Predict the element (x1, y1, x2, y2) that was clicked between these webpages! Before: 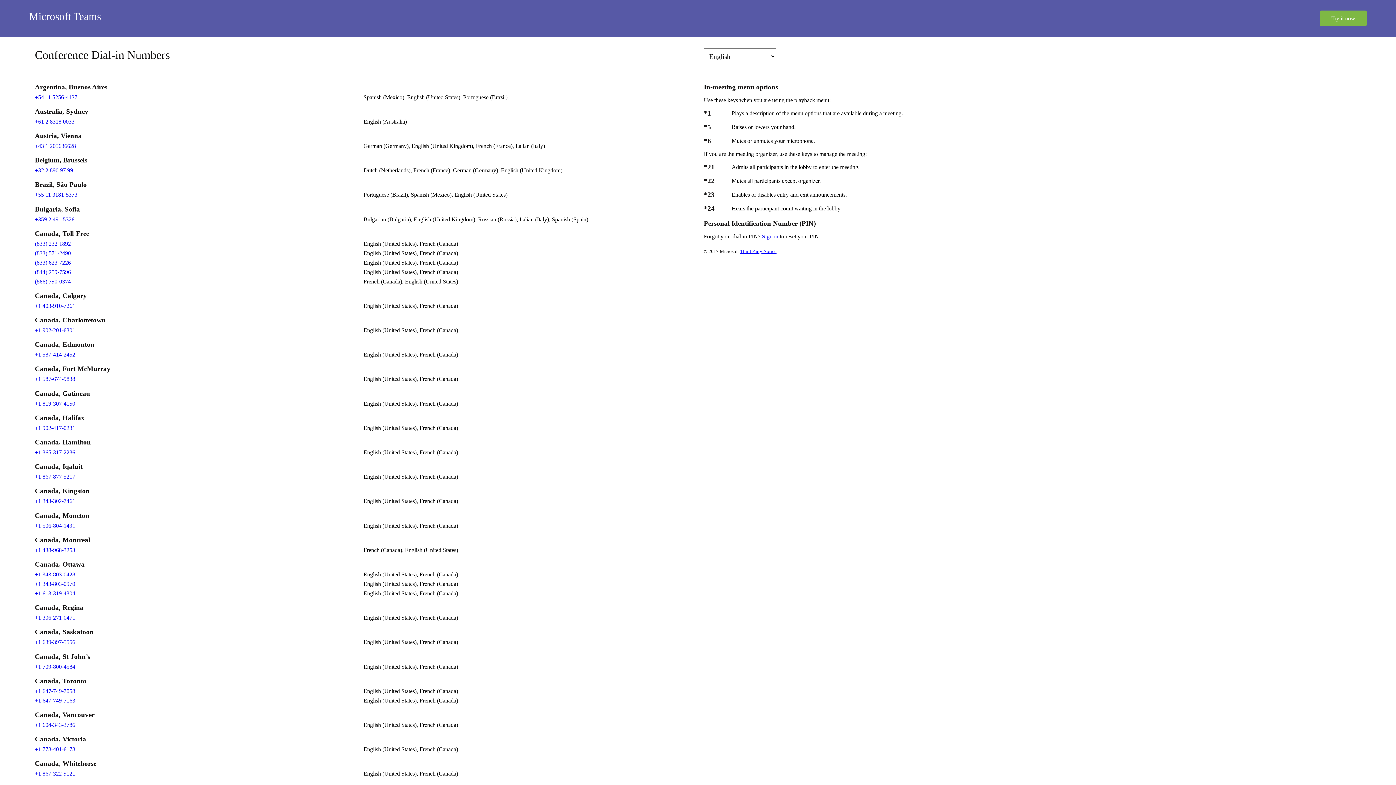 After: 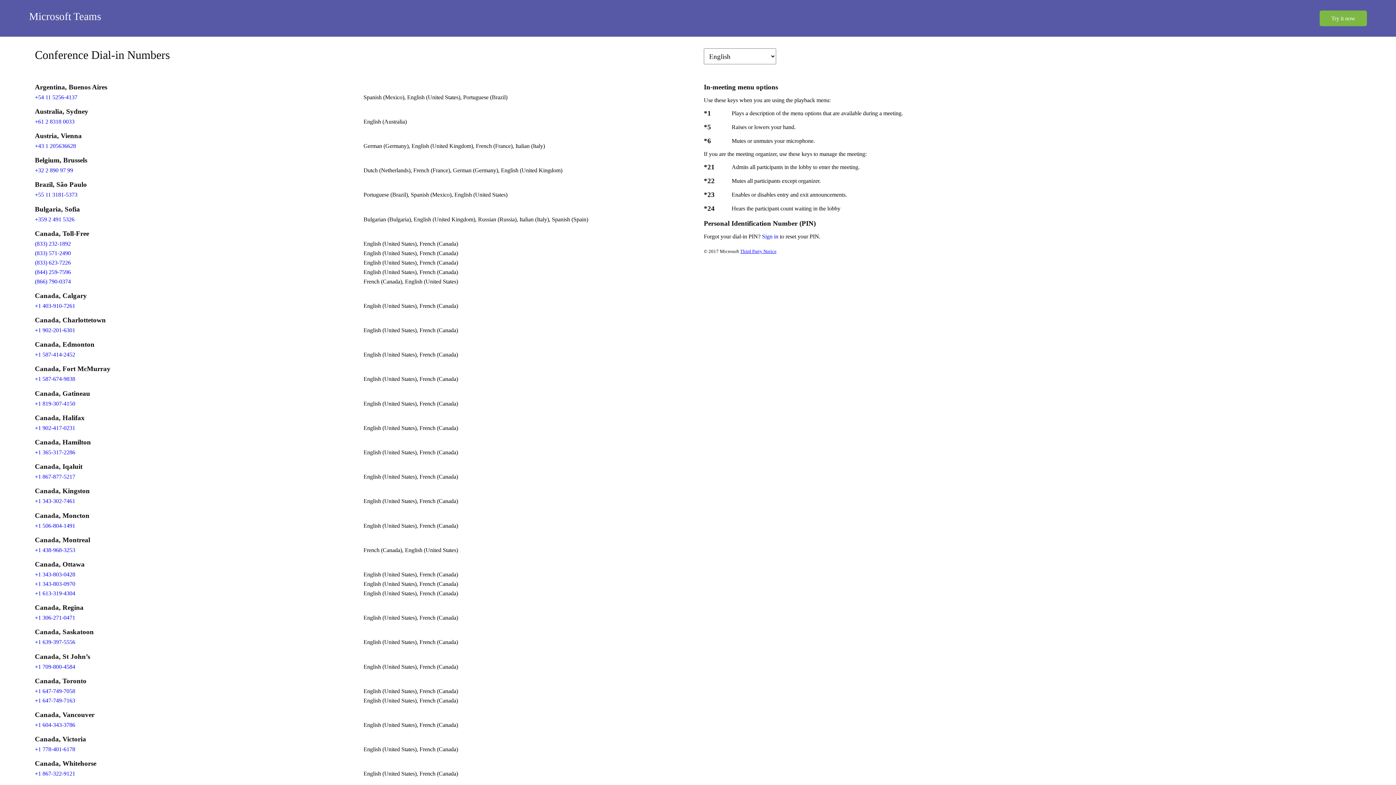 Action: bbox: (34, 581, 75, 587) label: Click to call +1 343-803-0970